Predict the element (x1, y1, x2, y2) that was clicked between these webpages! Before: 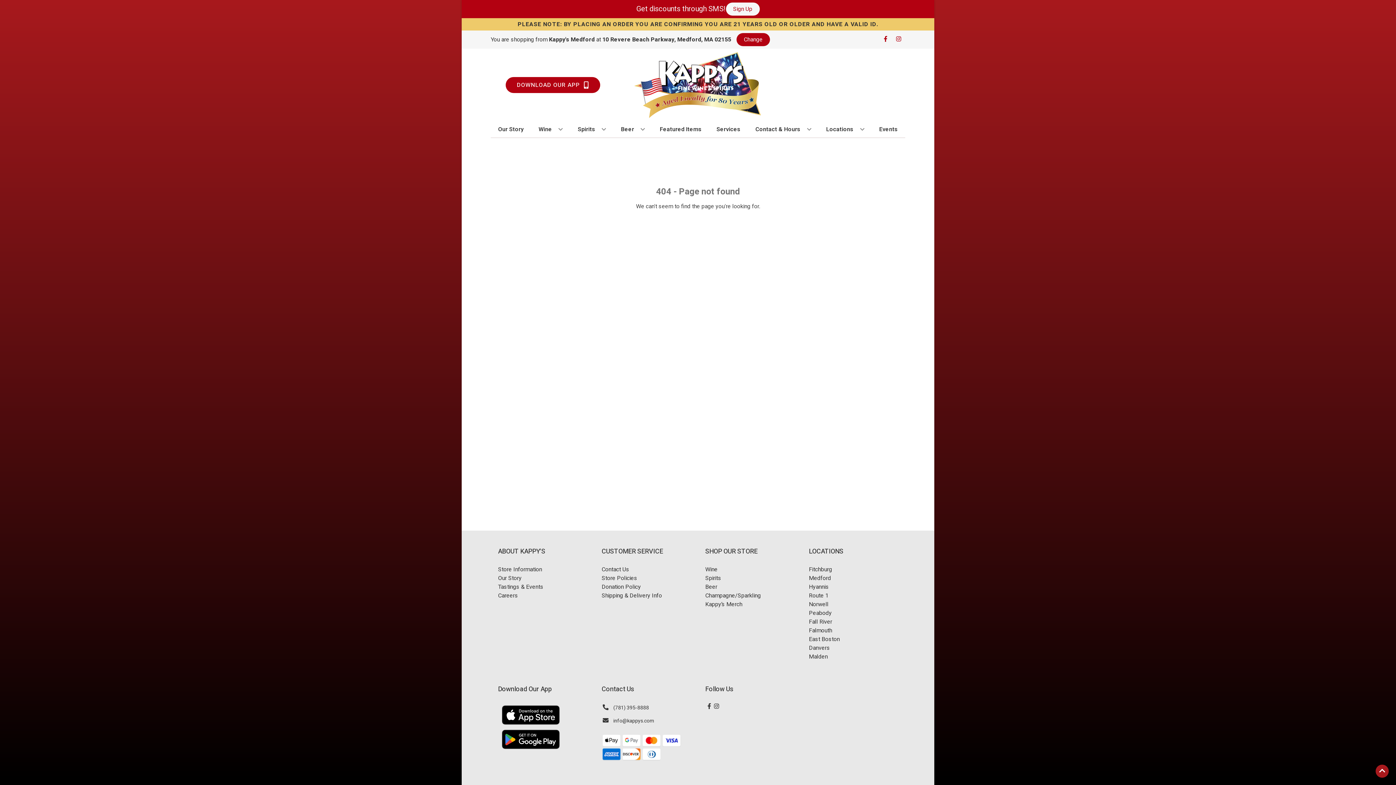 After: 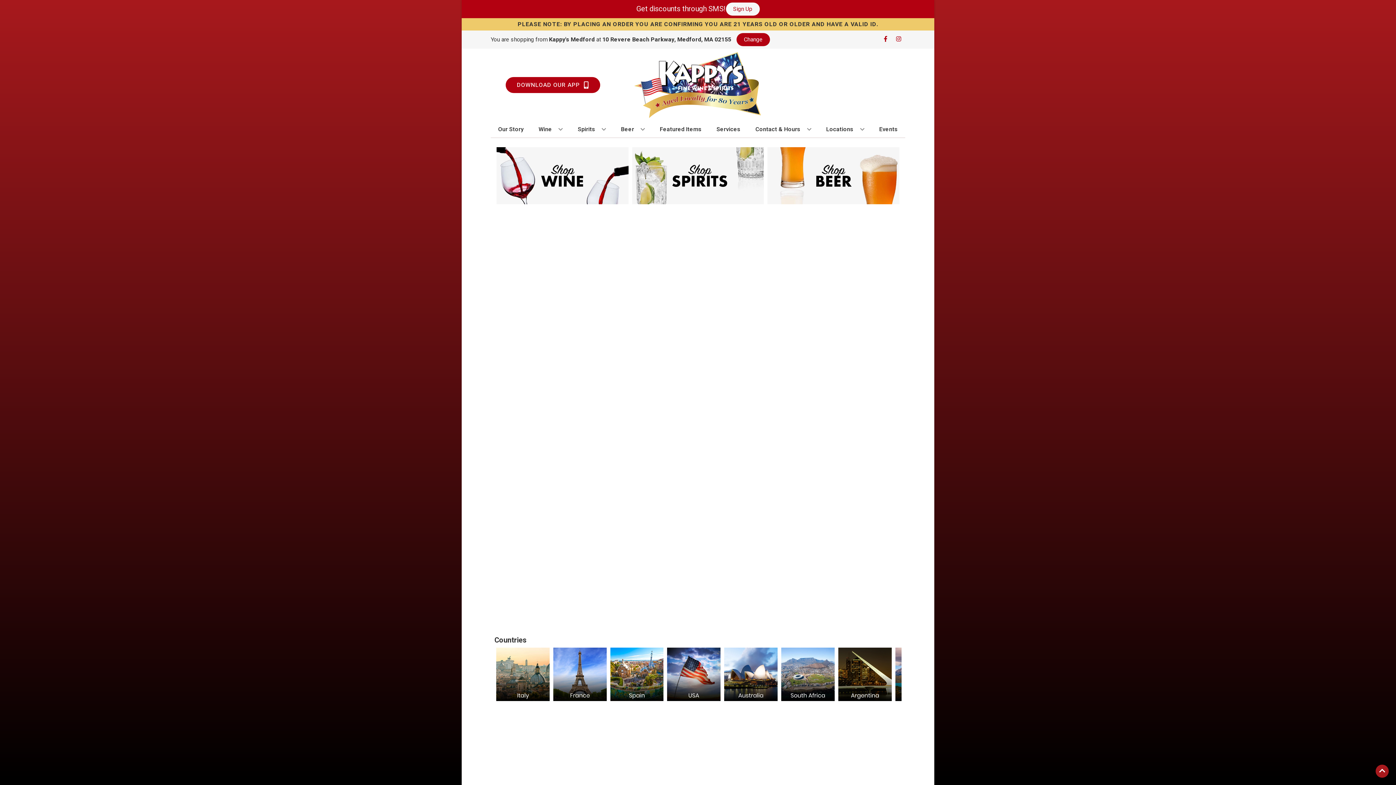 Action: label: Medford bbox: (809, 574, 898, 582)